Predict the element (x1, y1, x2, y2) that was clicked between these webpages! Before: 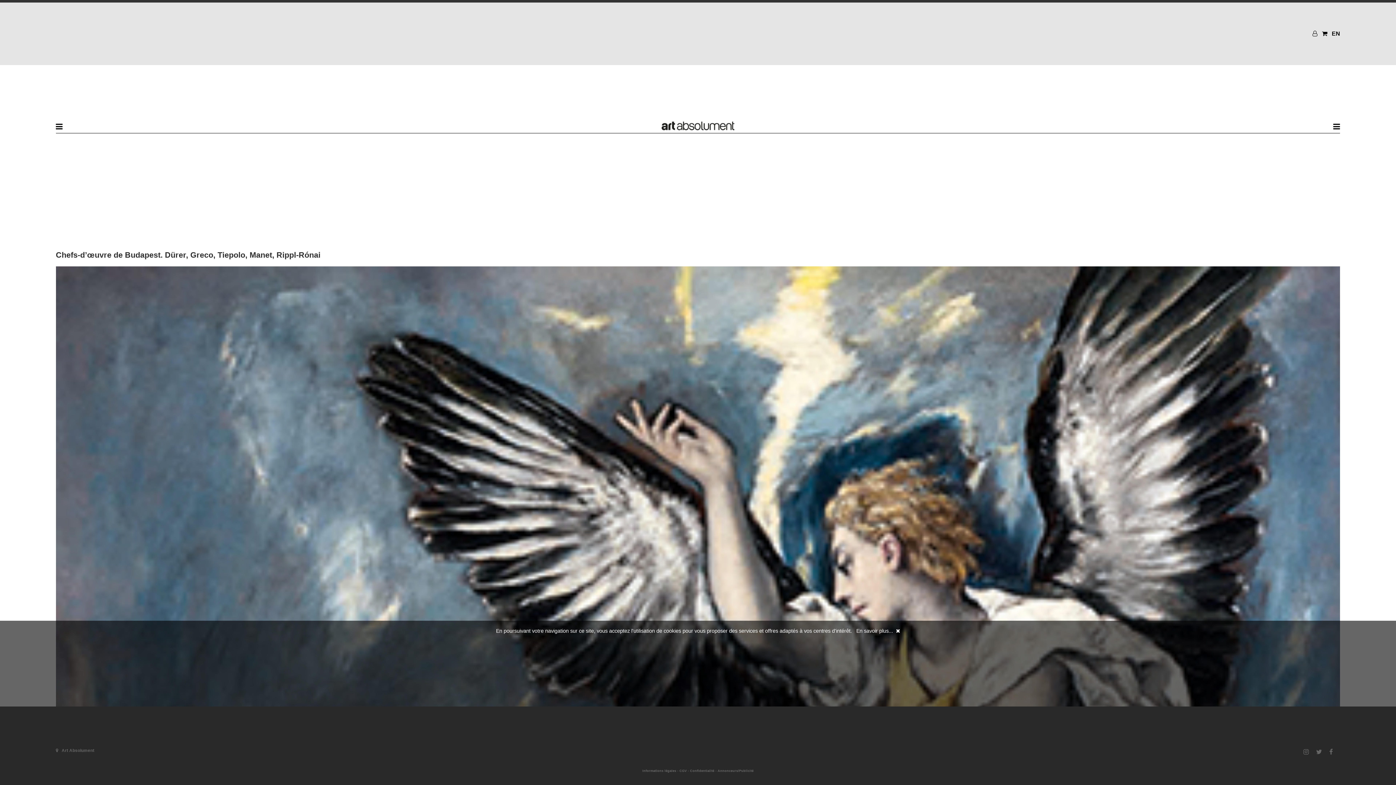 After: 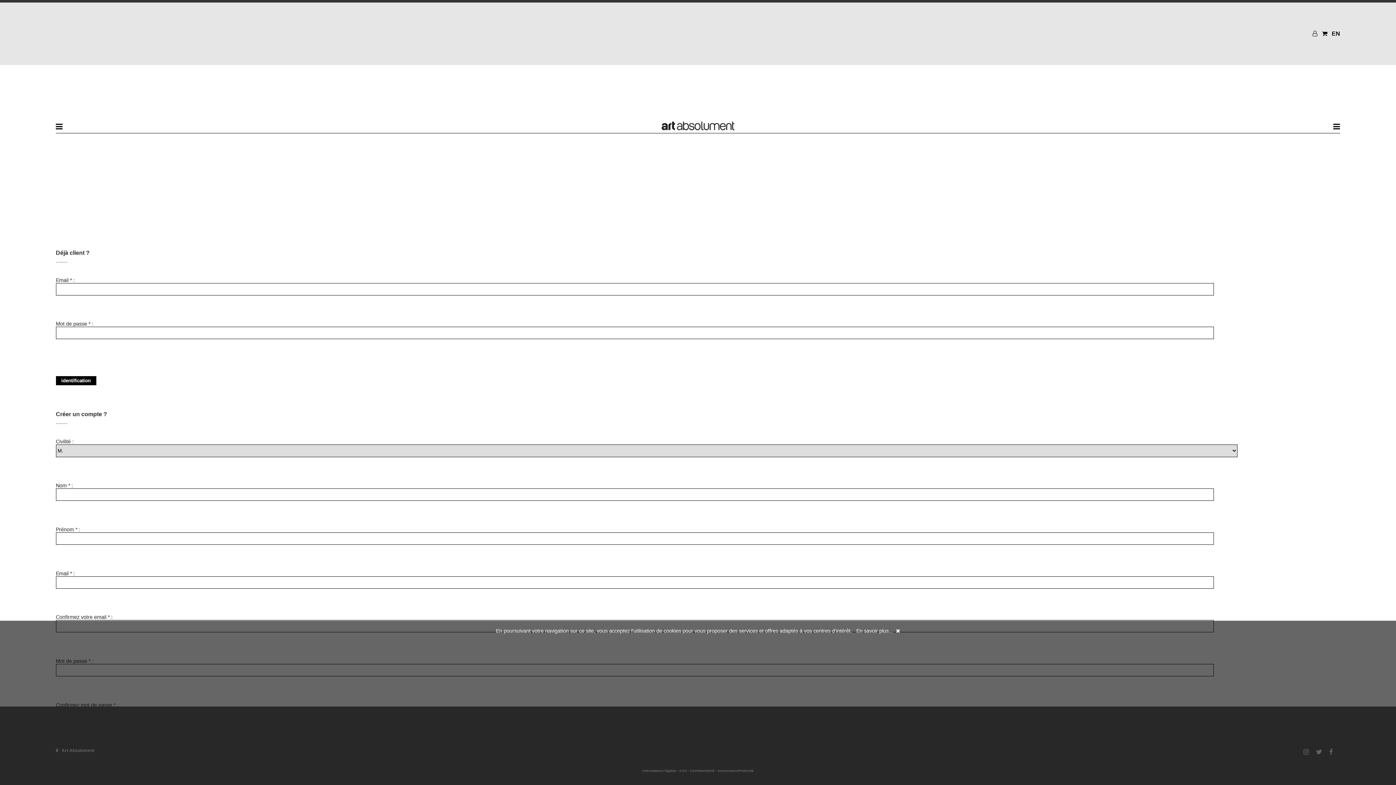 Action: bbox: (1312, 30, 1319, 36) label:  